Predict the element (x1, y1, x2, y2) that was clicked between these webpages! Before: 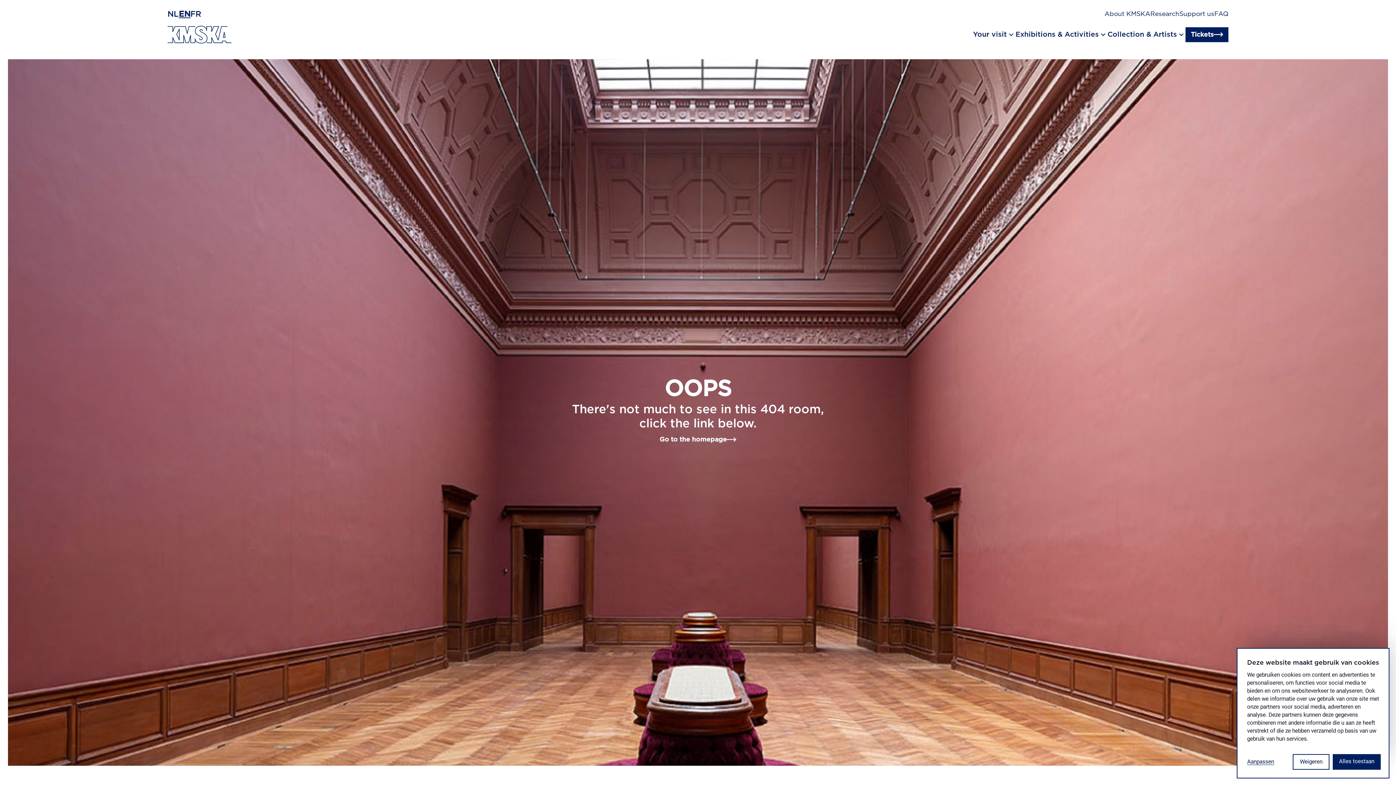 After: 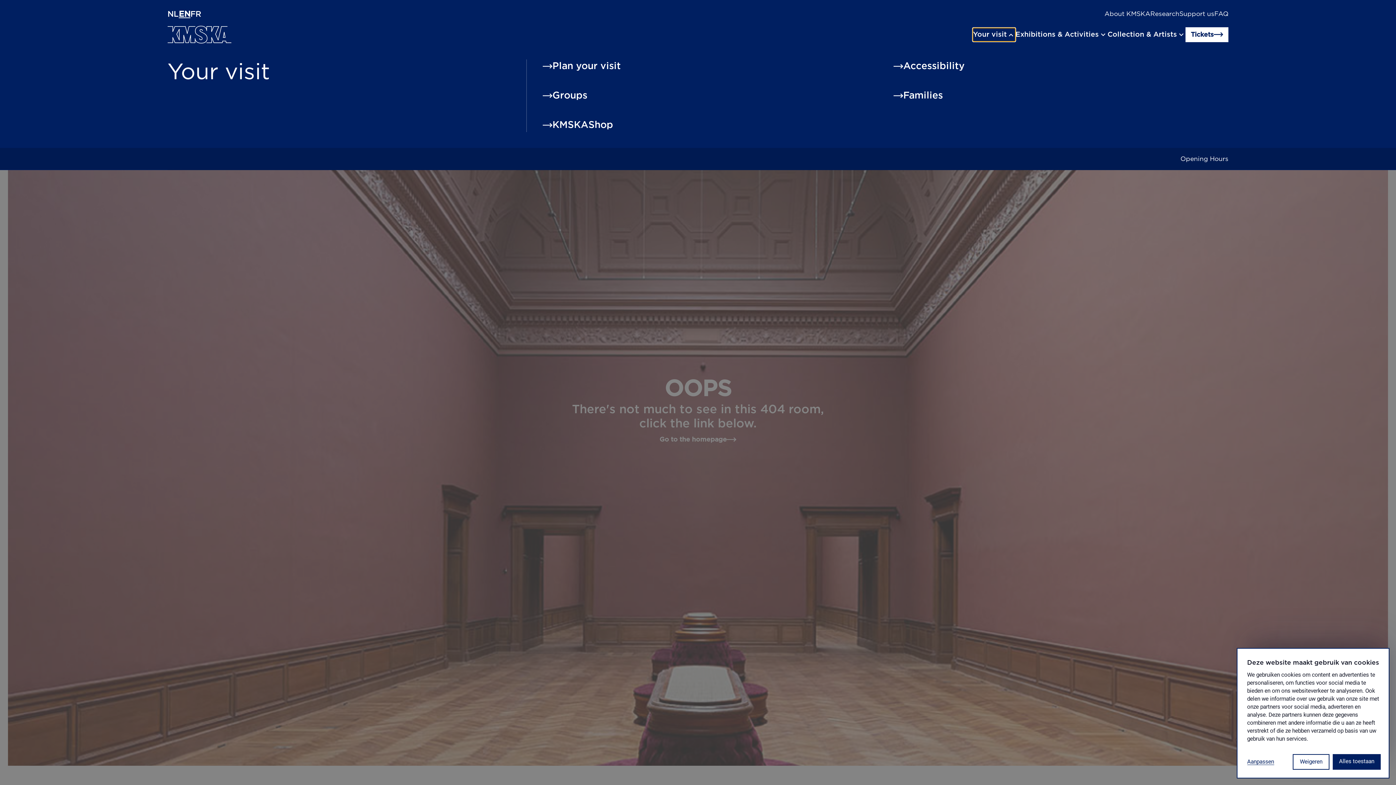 Action: label: Your visit
keyboard_arrow_down bbox: (973, 28, 1015, 41)